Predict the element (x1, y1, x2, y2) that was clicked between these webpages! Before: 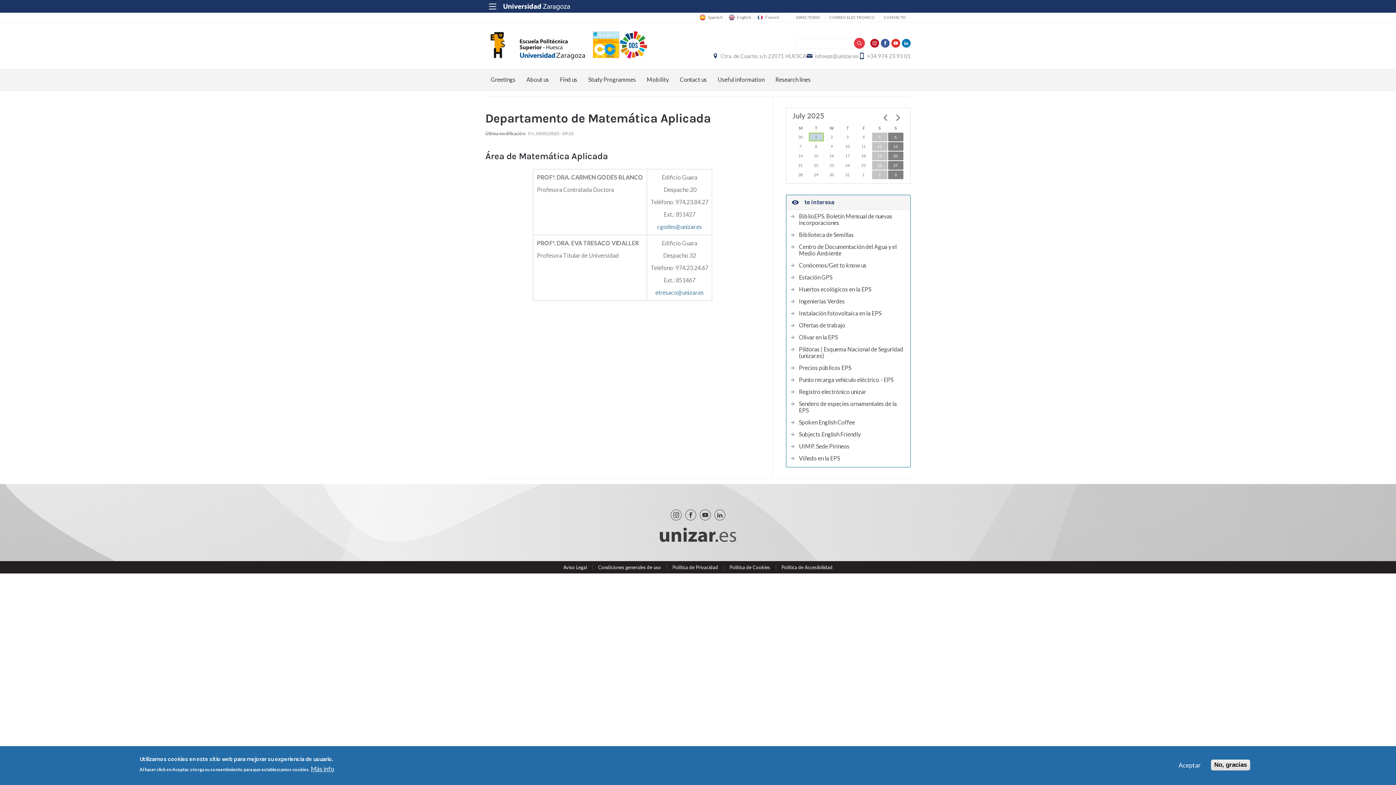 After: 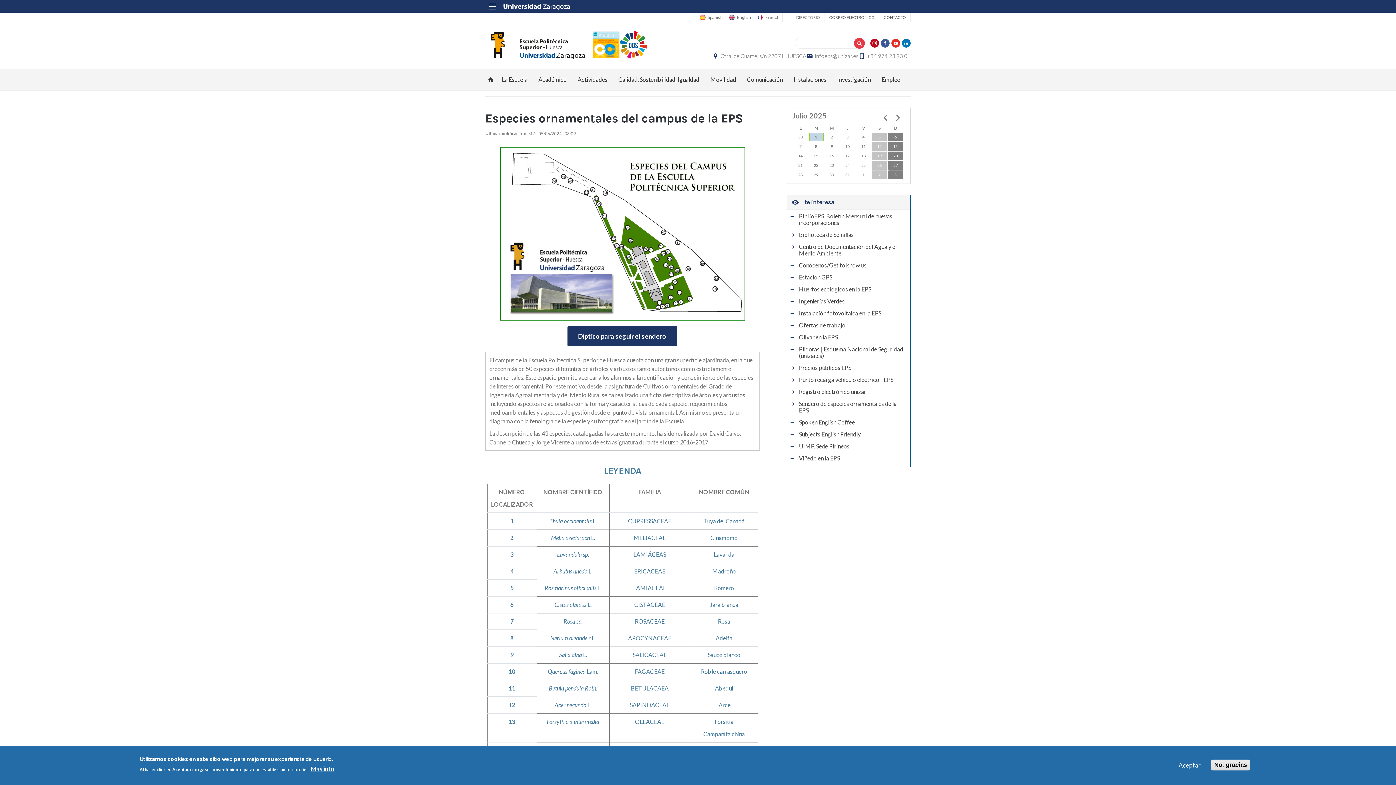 Action: bbox: (799, 400, 906, 413) label: Sendero de especies ornamentales de la EPS